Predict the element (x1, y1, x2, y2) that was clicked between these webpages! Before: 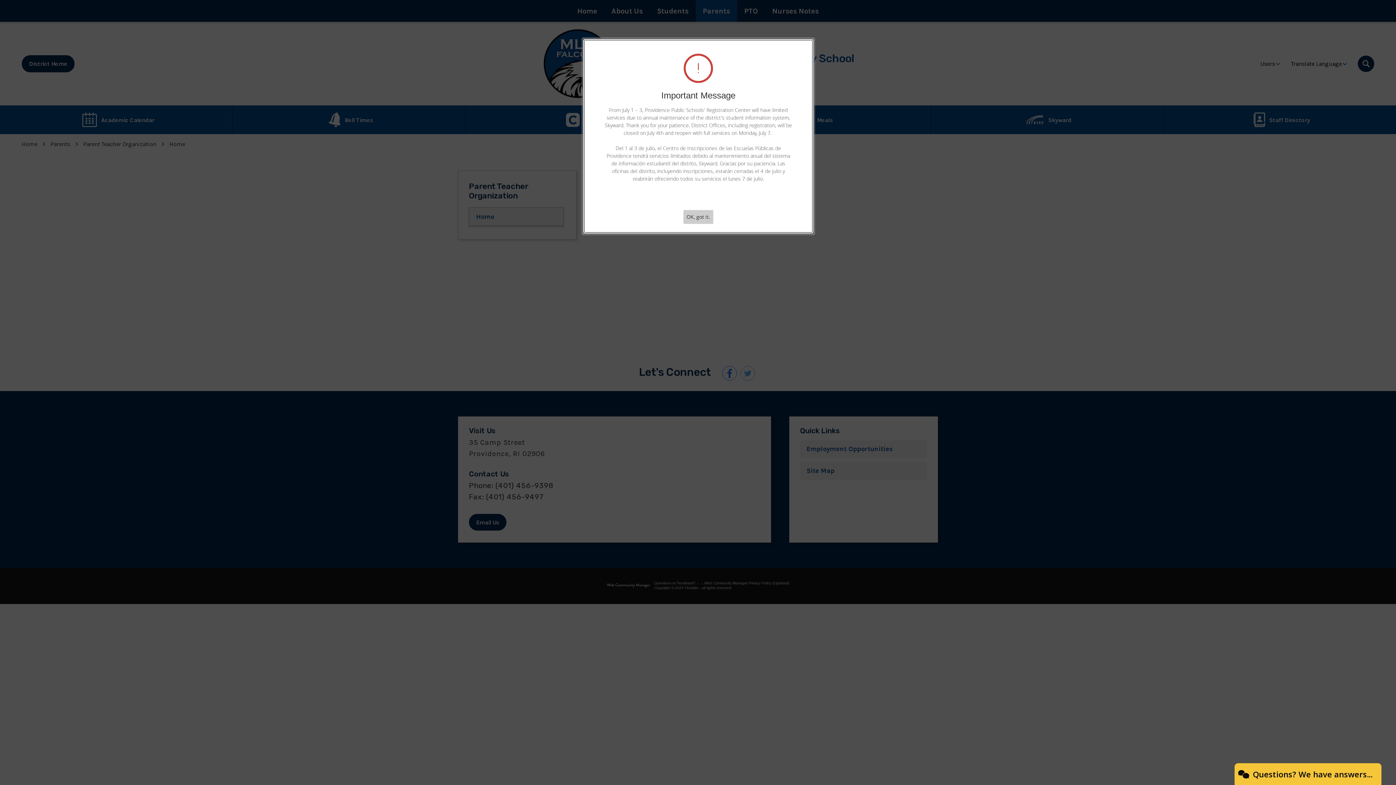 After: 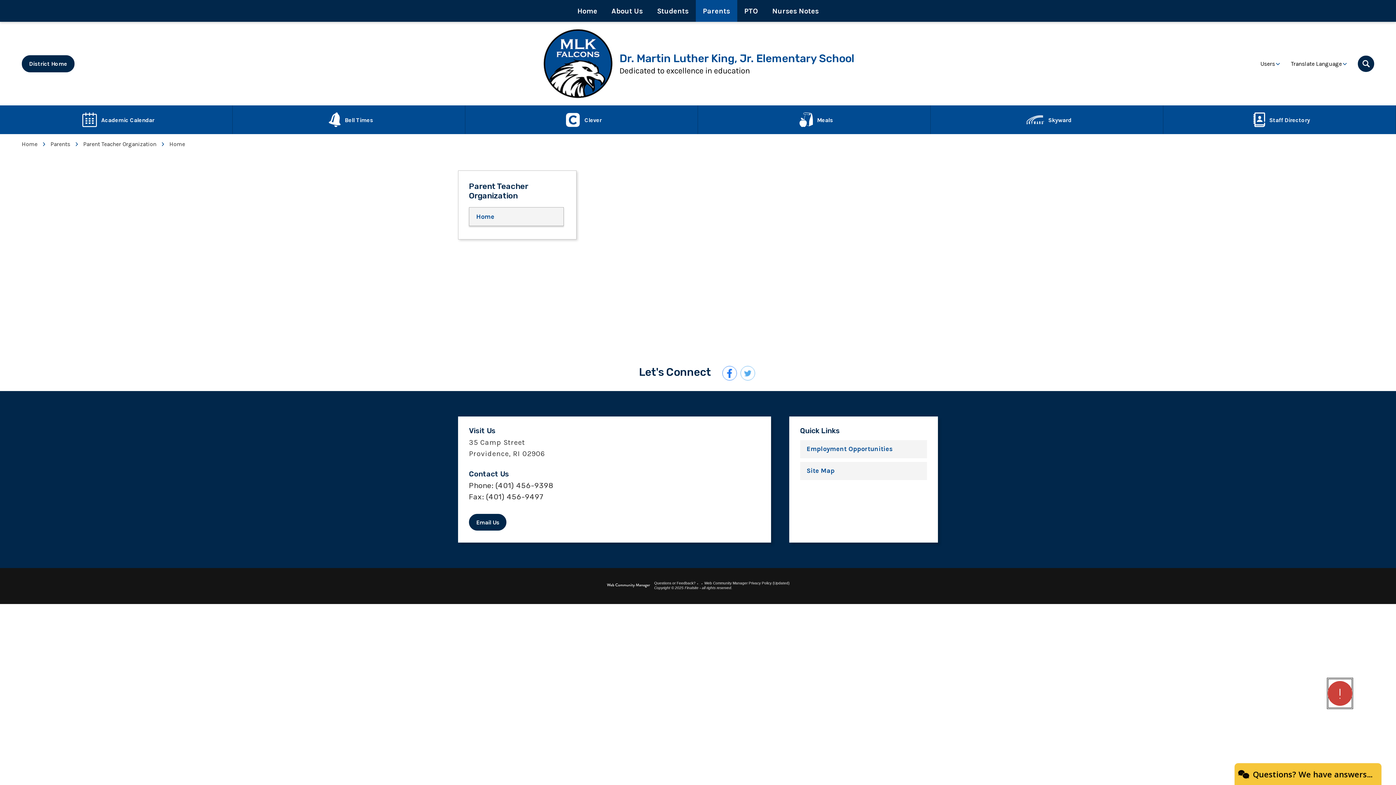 Action: bbox: (683, 210, 713, 224) label: OK, got it.